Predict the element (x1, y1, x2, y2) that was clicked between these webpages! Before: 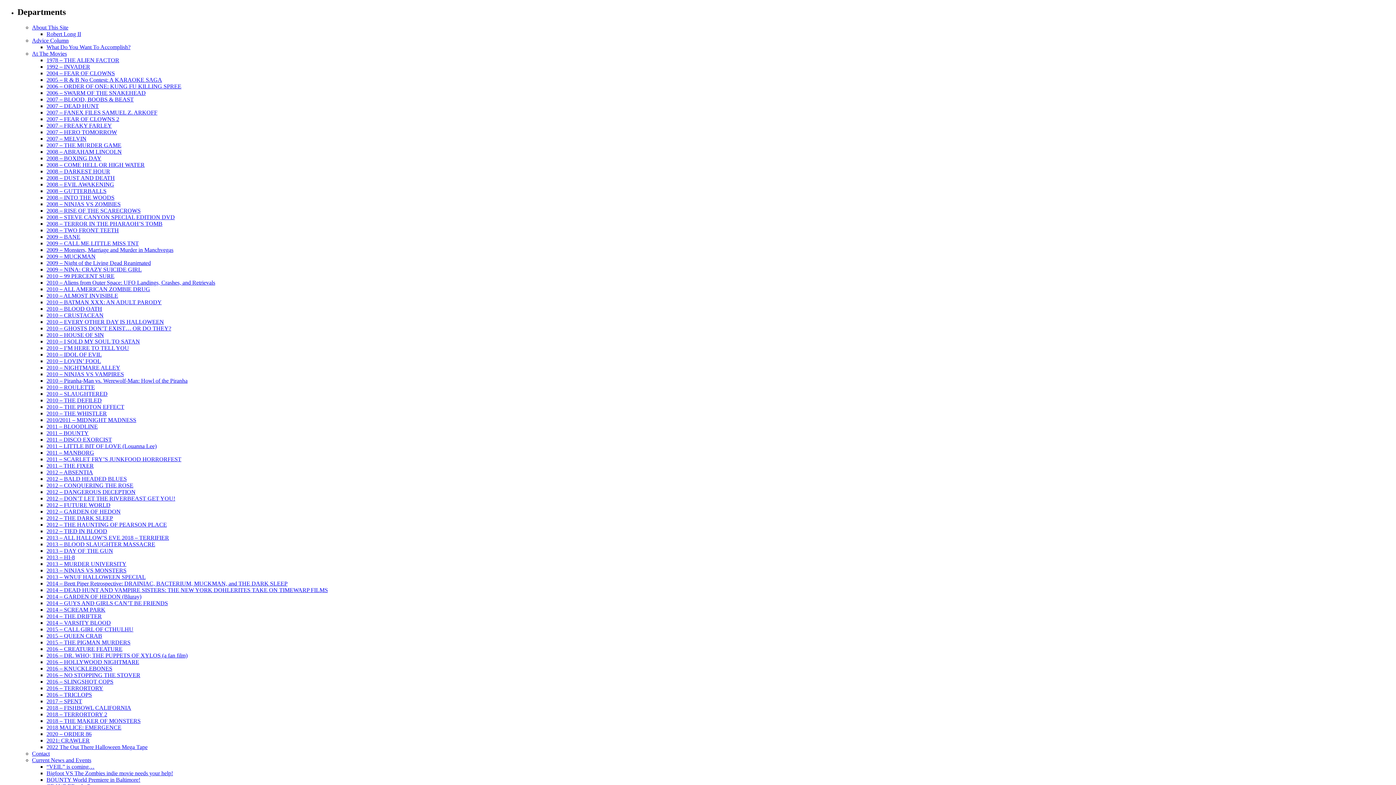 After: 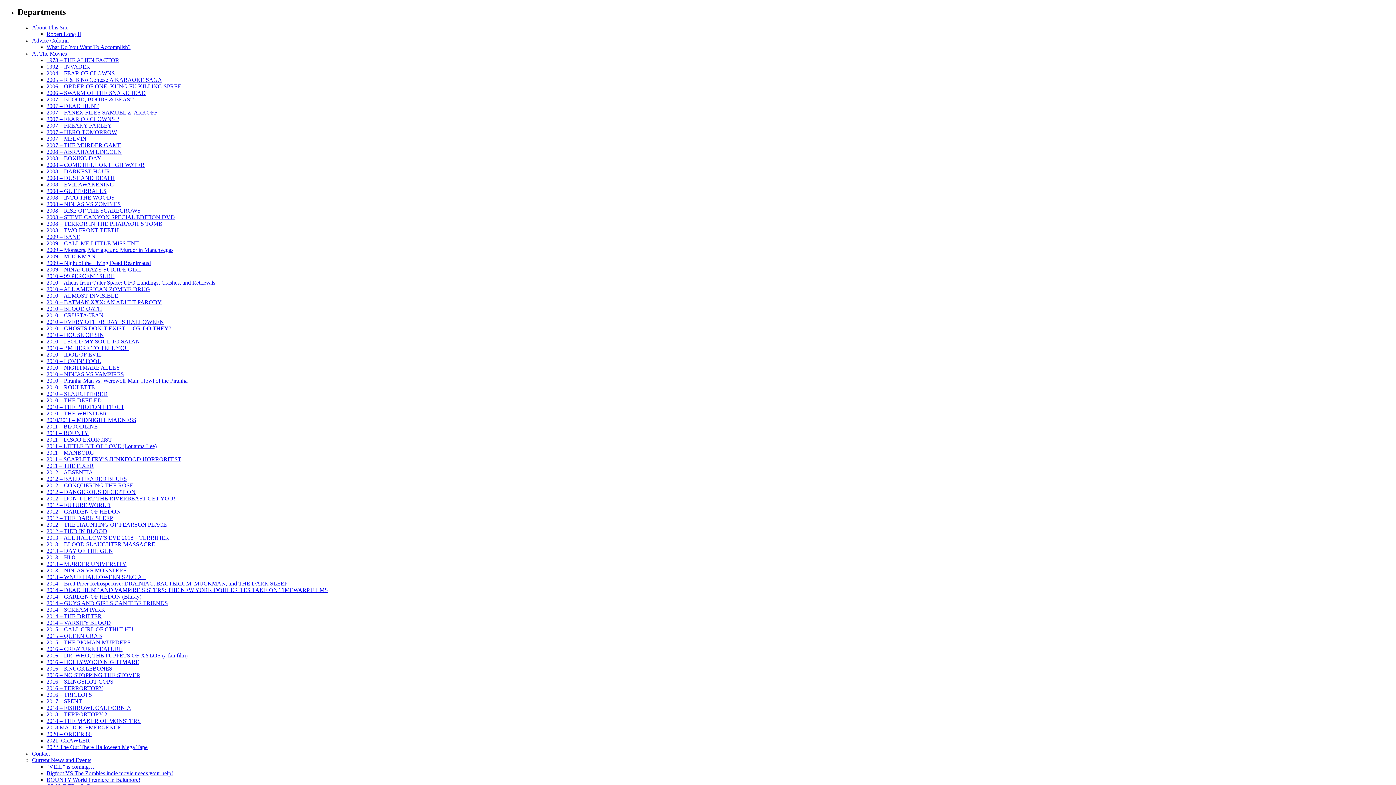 Action: bbox: (46, 528, 107, 534) label: 2012 – TIED IN BLOOD